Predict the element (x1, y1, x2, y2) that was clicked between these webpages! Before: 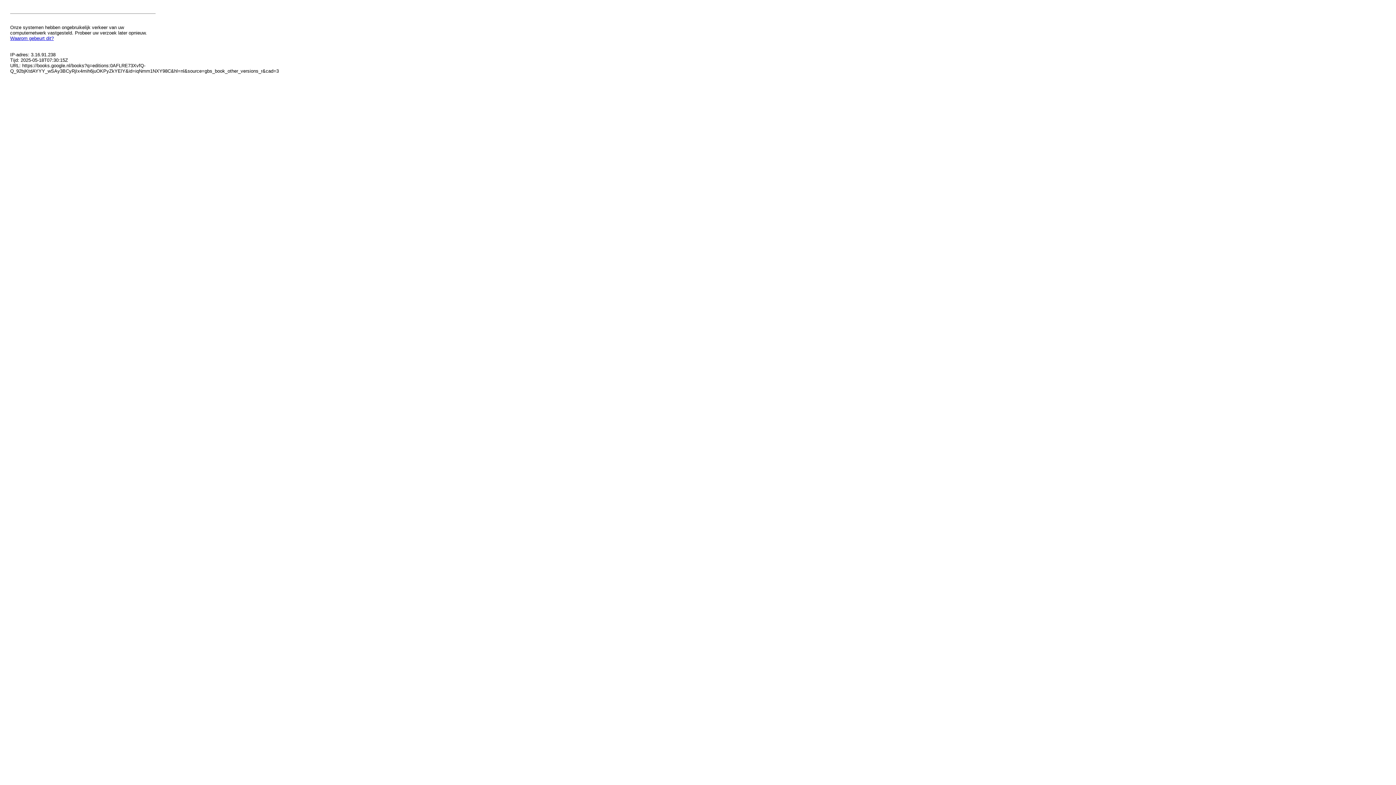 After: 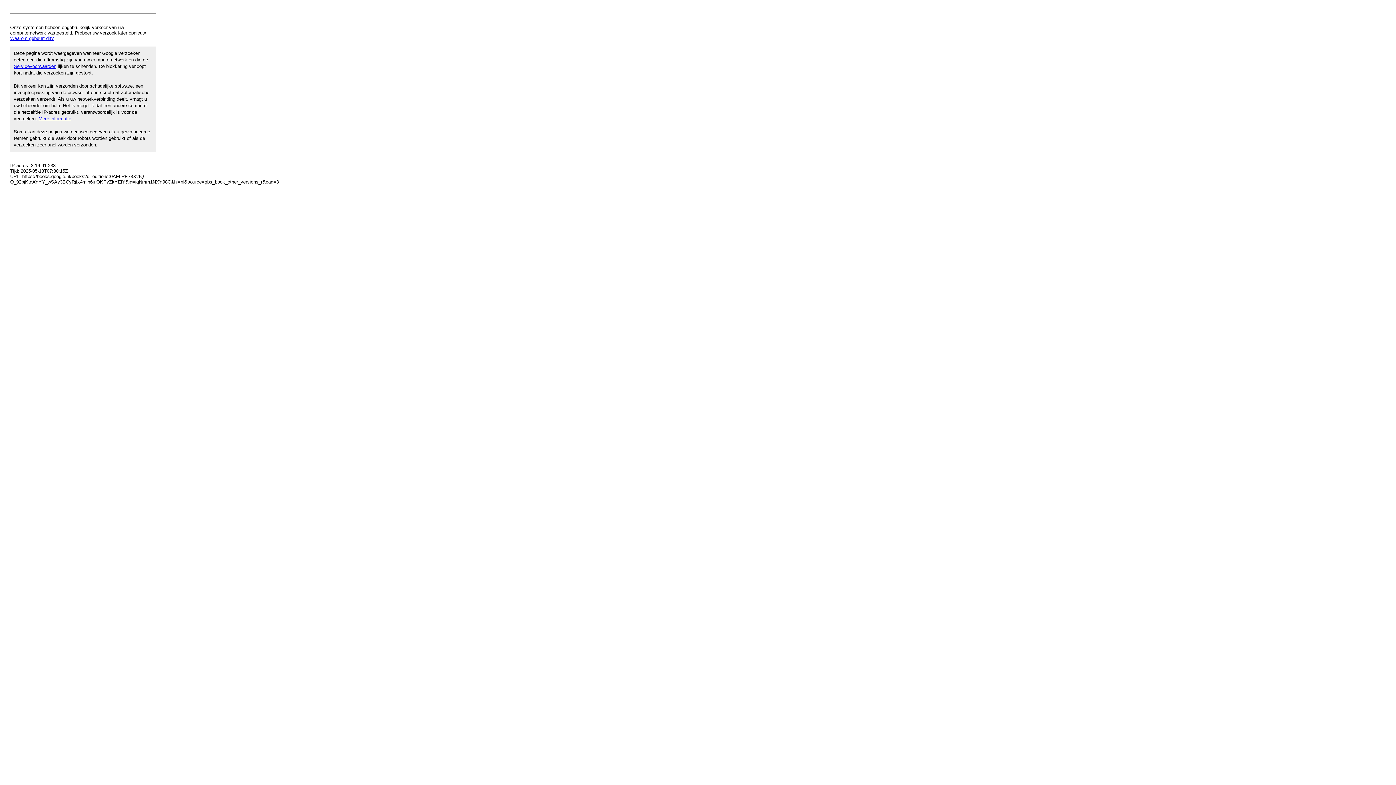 Action: bbox: (10, 35, 53, 41) label: Waarom gebeurt dit?